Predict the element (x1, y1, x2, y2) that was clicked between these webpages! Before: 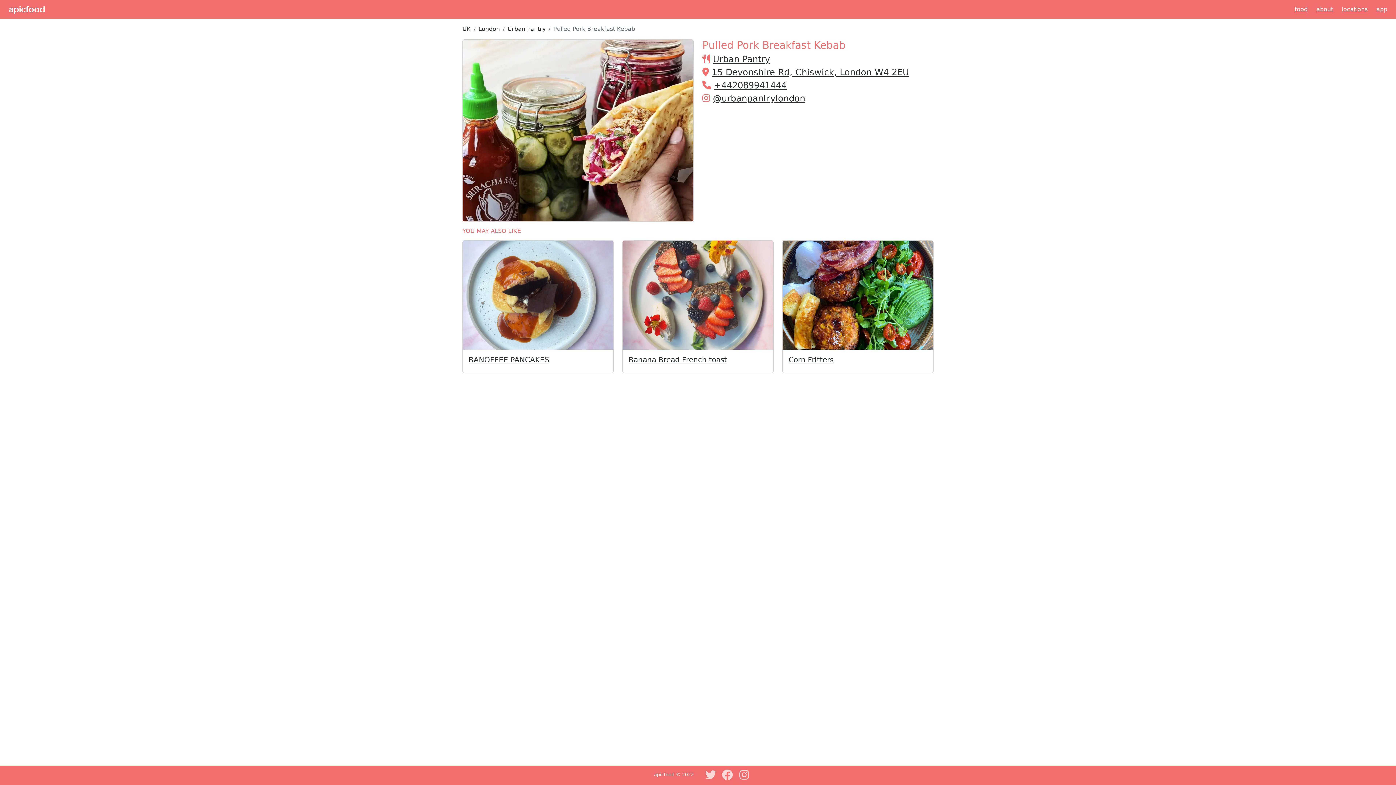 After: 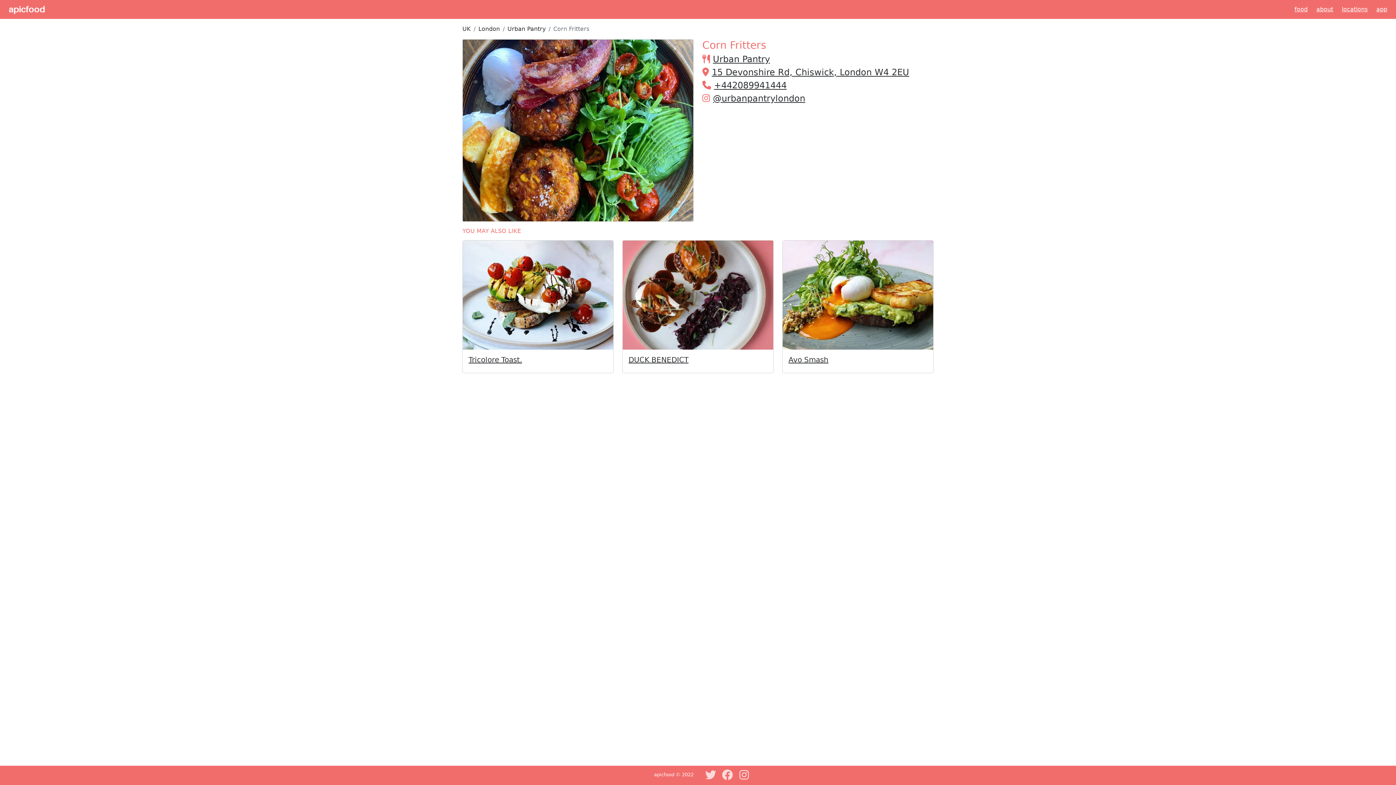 Action: bbox: (788, 355, 833, 364) label: Corn Fritters